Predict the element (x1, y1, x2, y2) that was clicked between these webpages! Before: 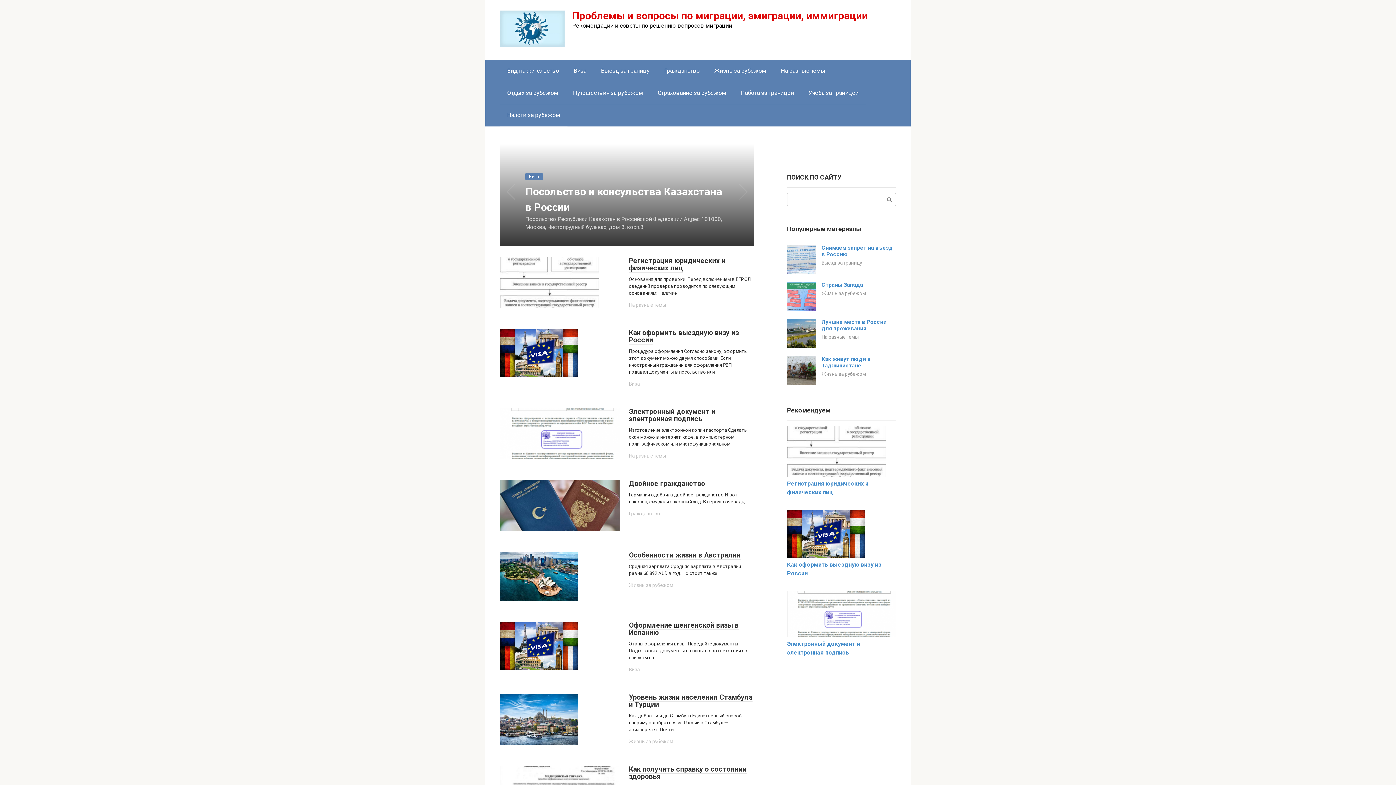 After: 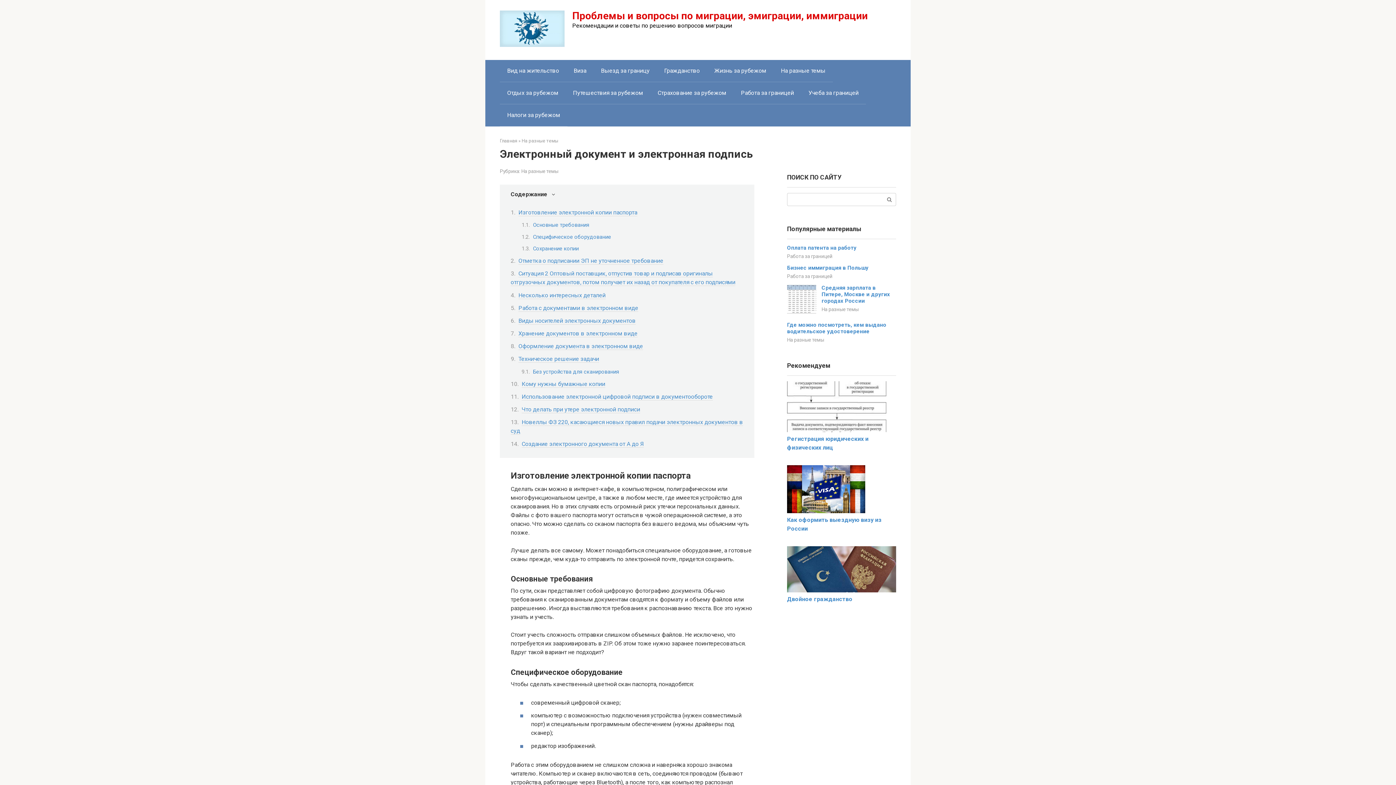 Action: bbox: (500, 453, 620, 460)